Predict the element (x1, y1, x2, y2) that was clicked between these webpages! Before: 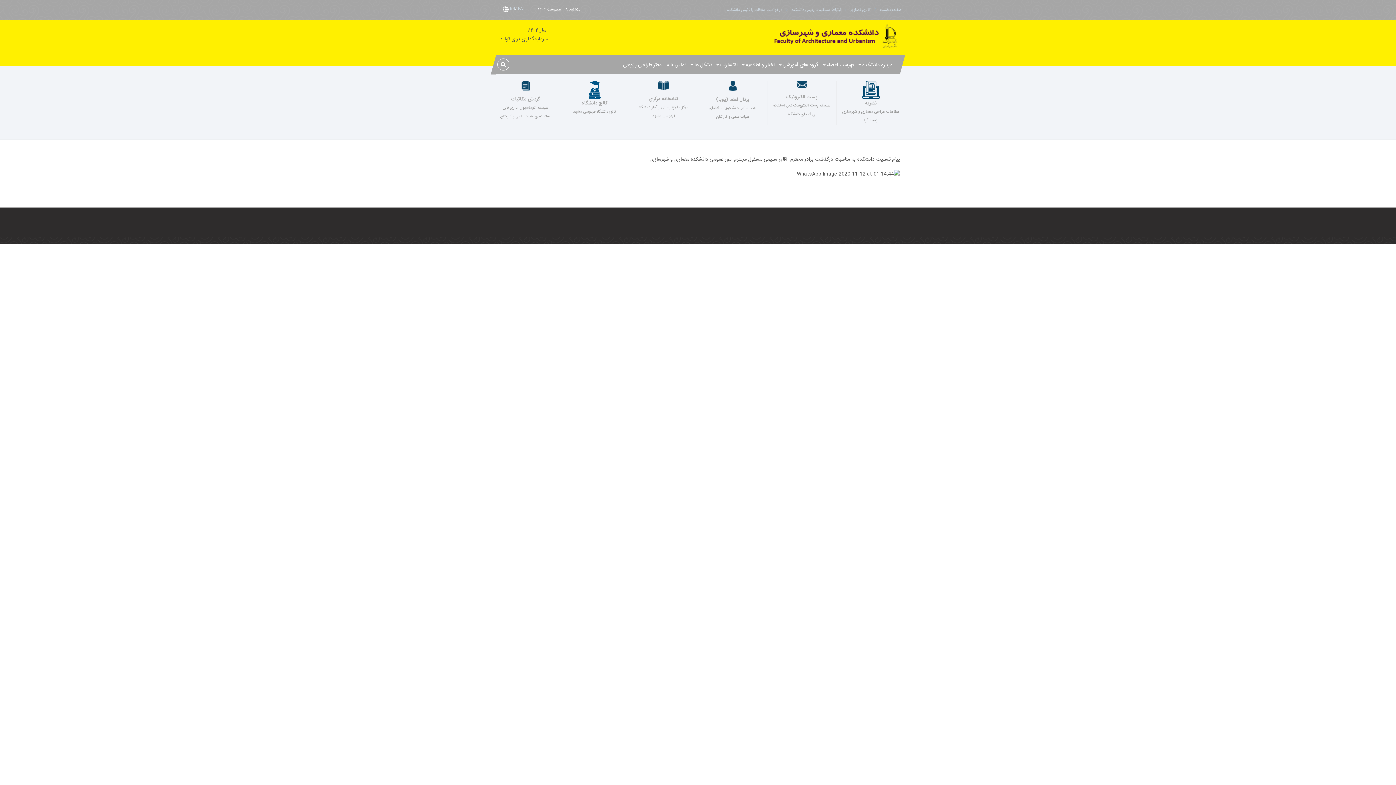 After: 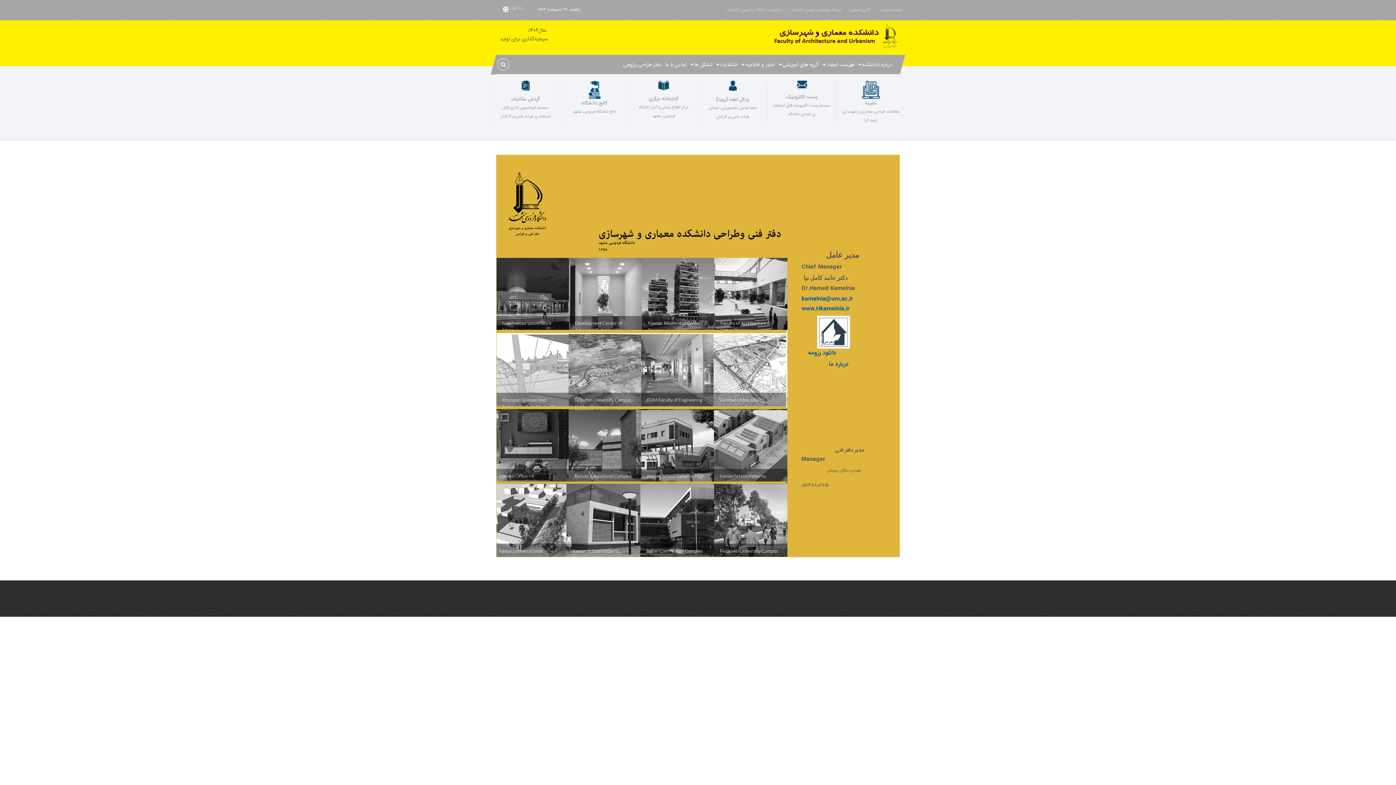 Action: bbox: (623, 60, 661, 69) label: دفتر طراحی پژوهی